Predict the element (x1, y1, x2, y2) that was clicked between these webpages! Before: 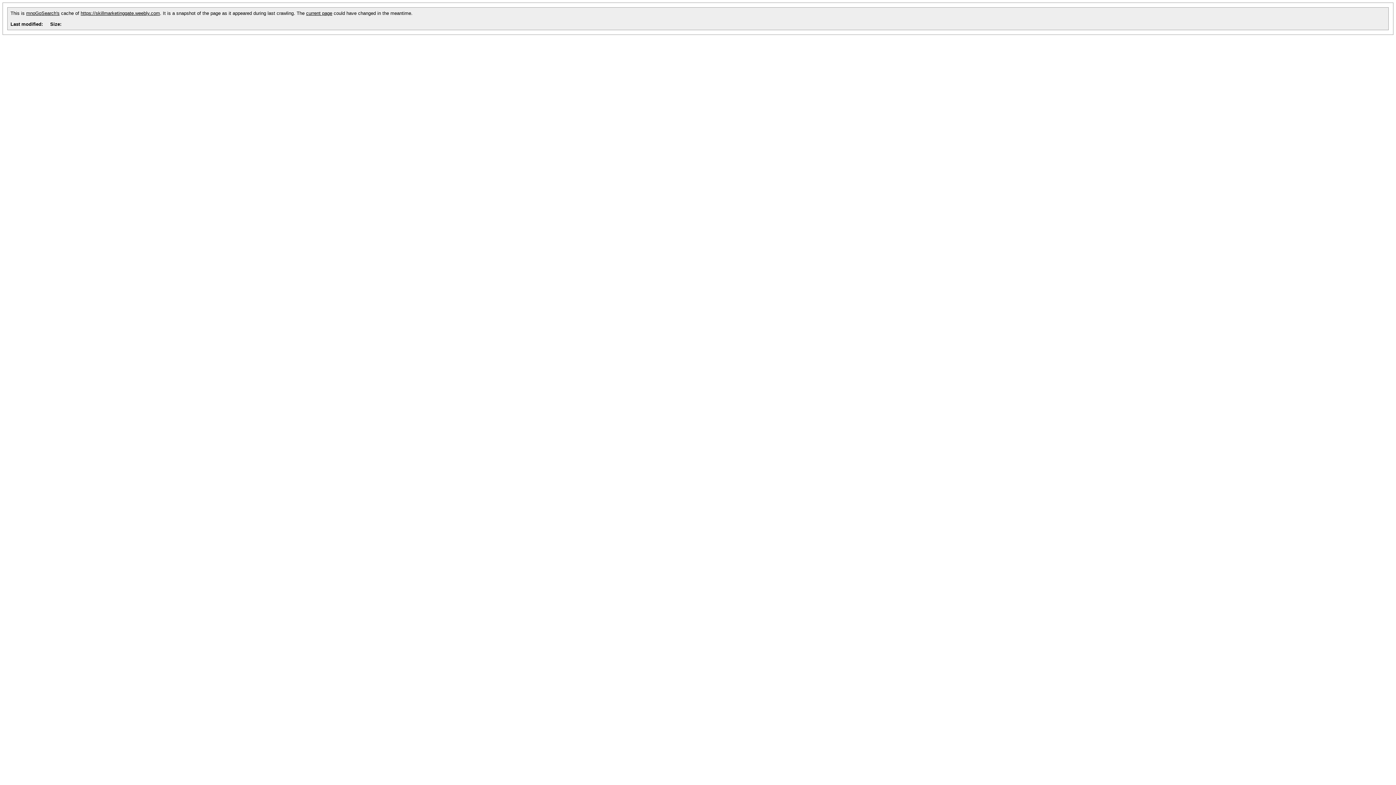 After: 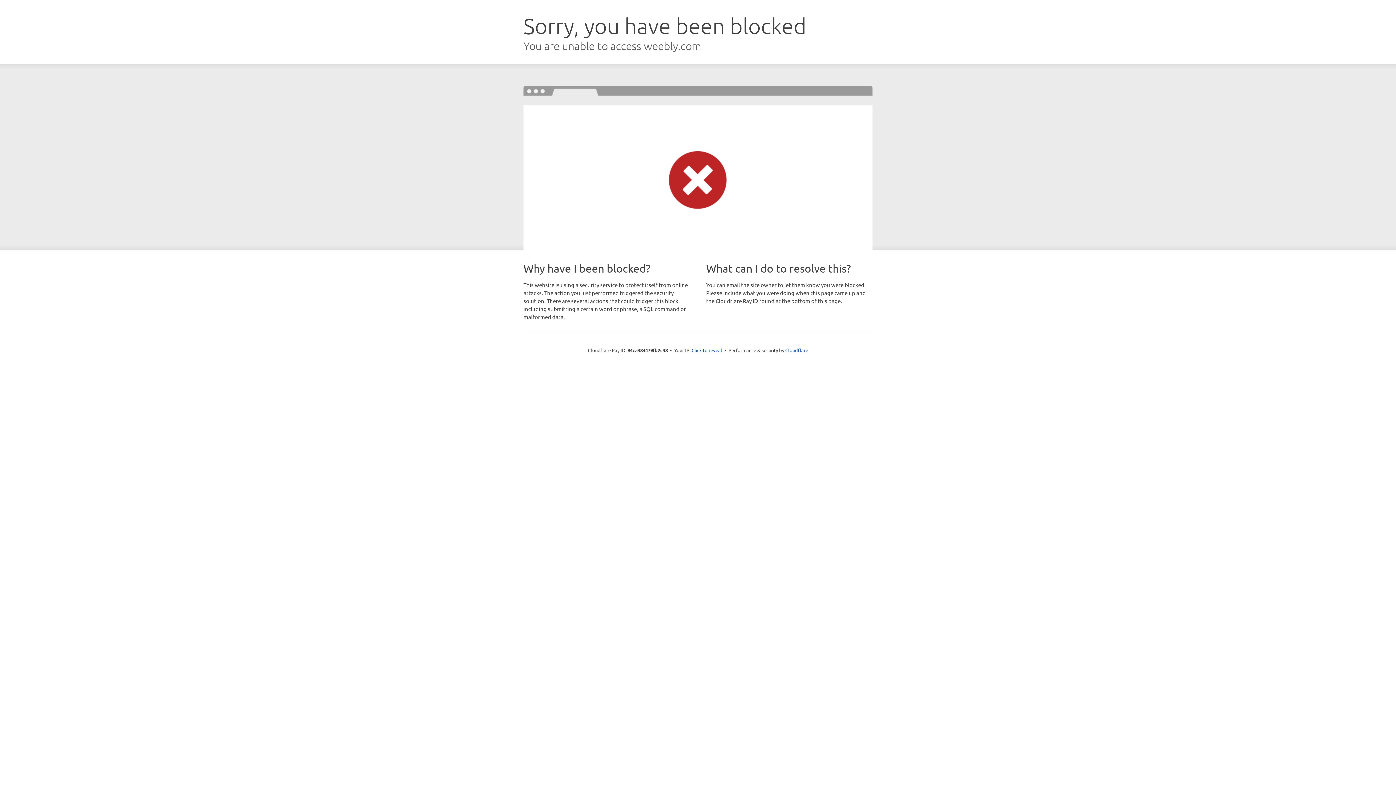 Action: label: current page bbox: (306, 10, 332, 16)